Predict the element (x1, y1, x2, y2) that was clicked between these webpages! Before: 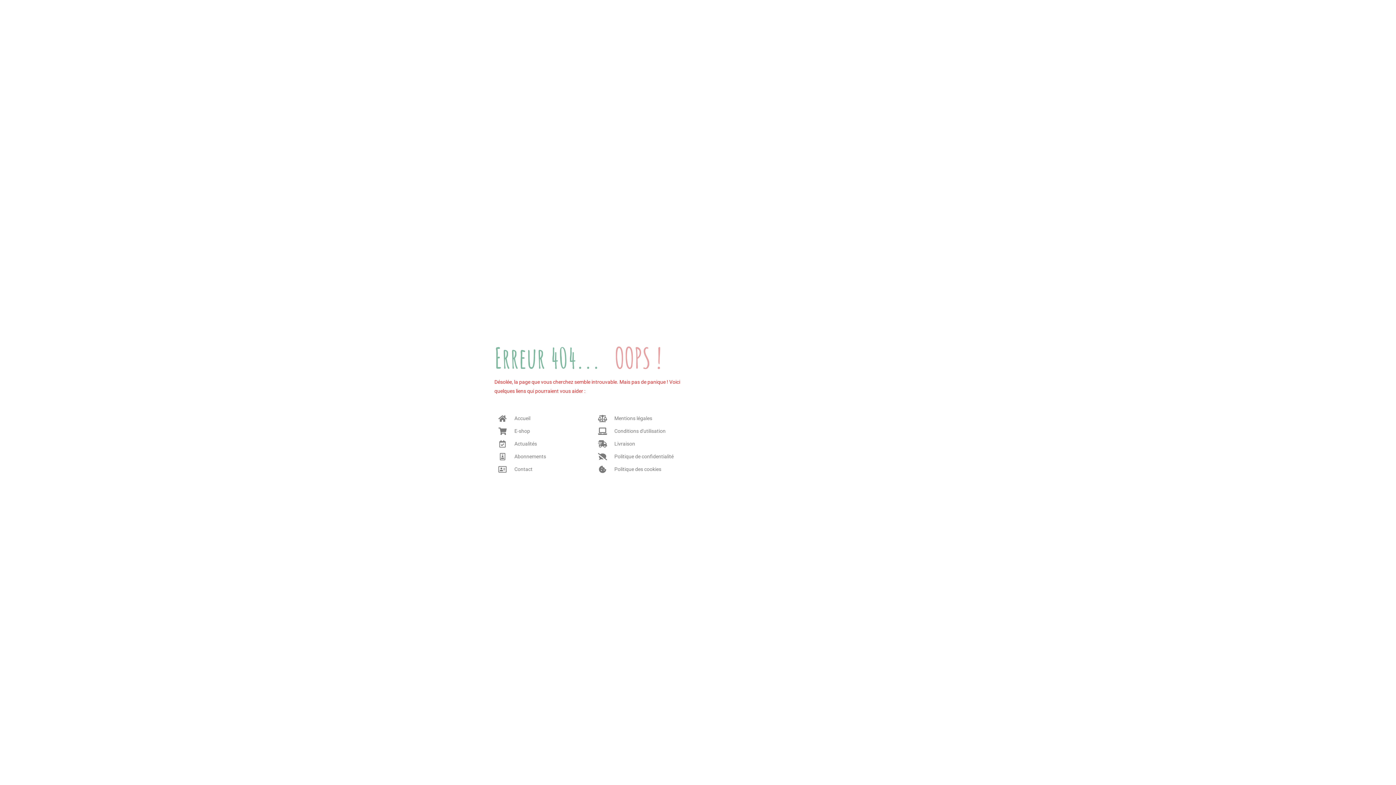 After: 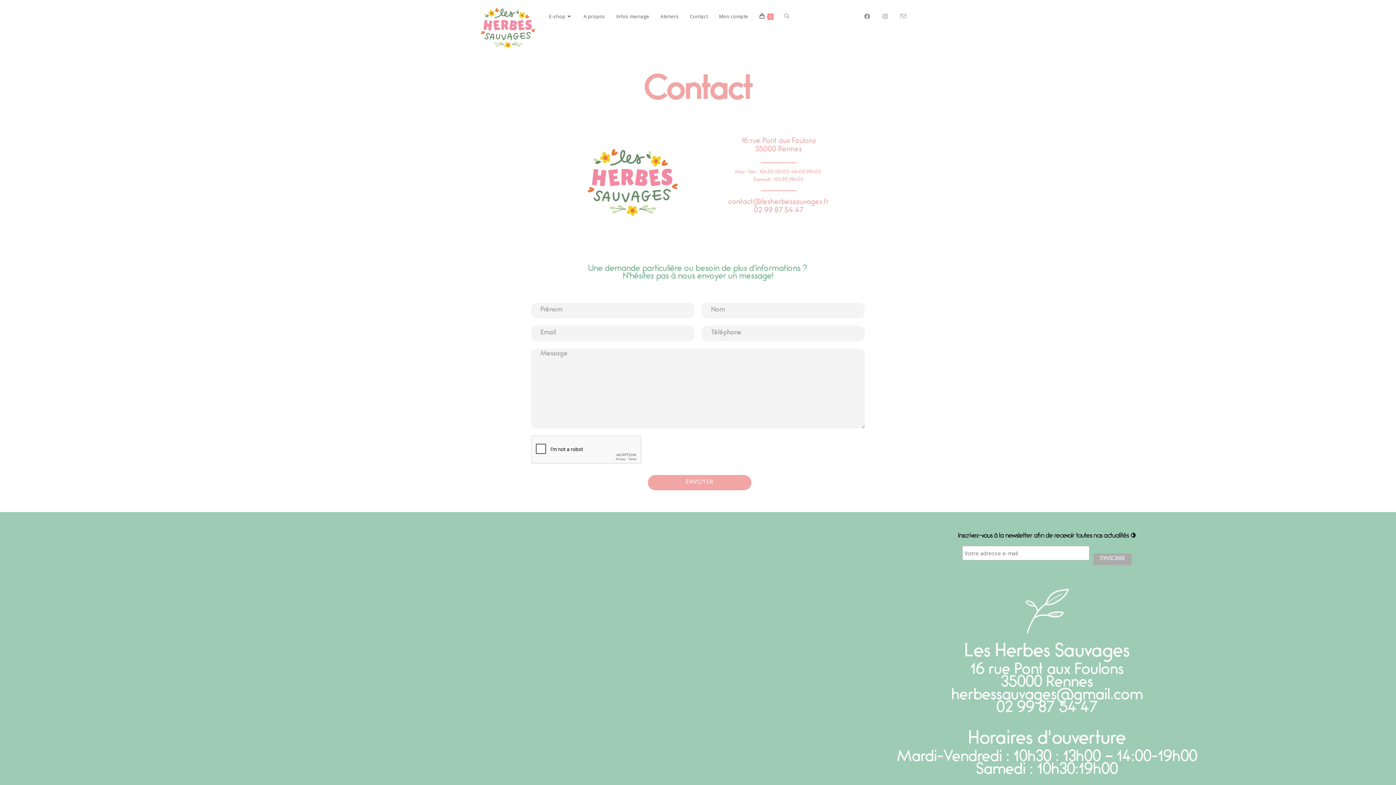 Action: bbox: (498, 465, 590, 474) label: Contact